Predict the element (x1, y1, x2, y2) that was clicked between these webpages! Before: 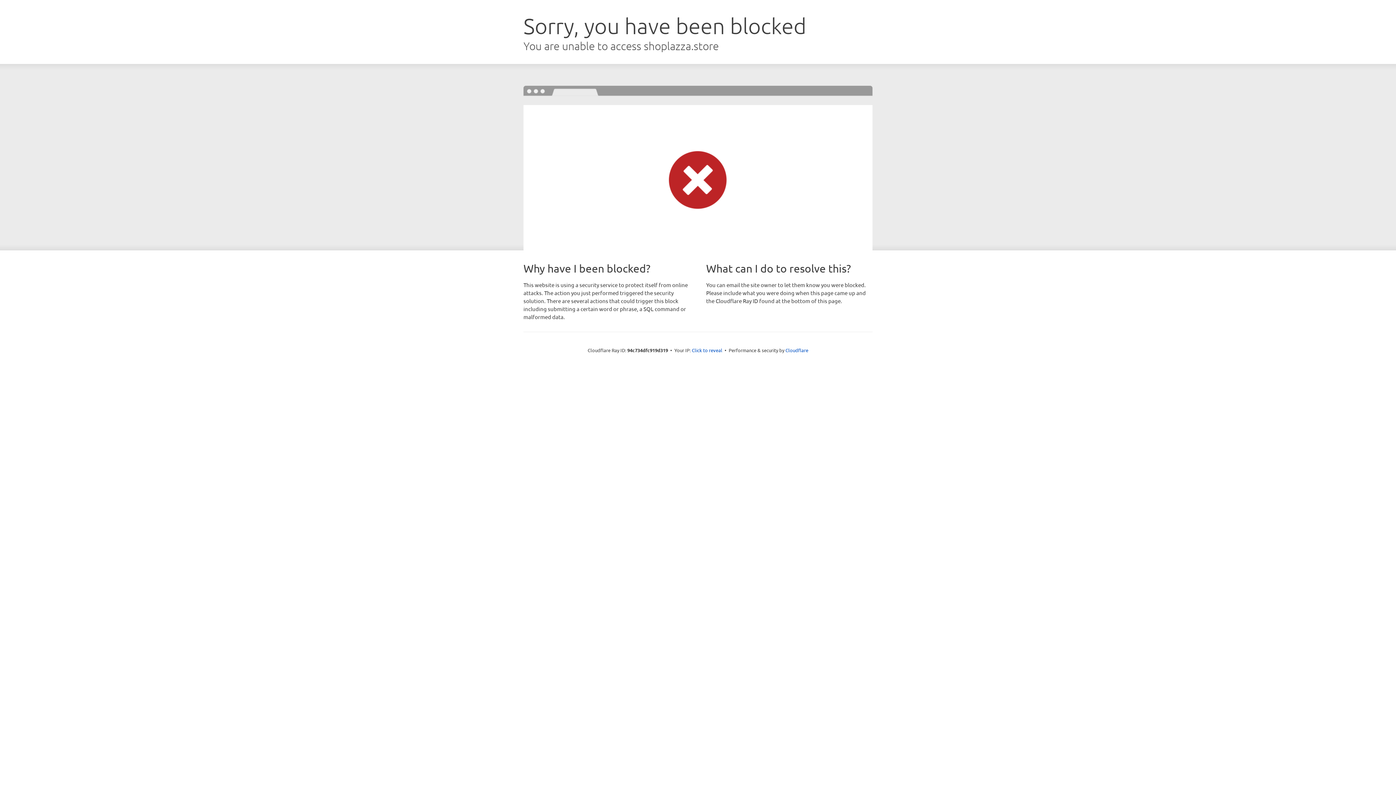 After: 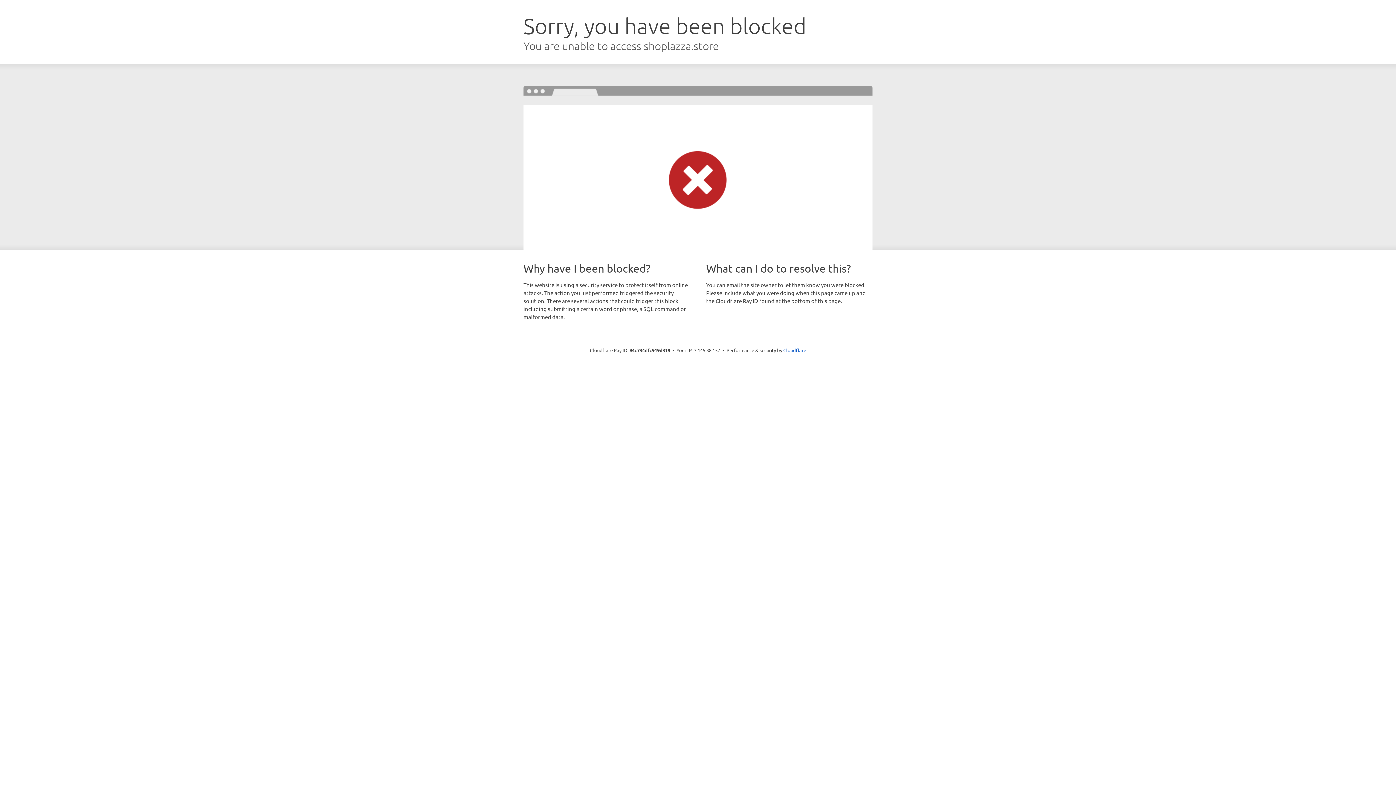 Action: label: Click to reveal bbox: (692, 346, 722, 353)